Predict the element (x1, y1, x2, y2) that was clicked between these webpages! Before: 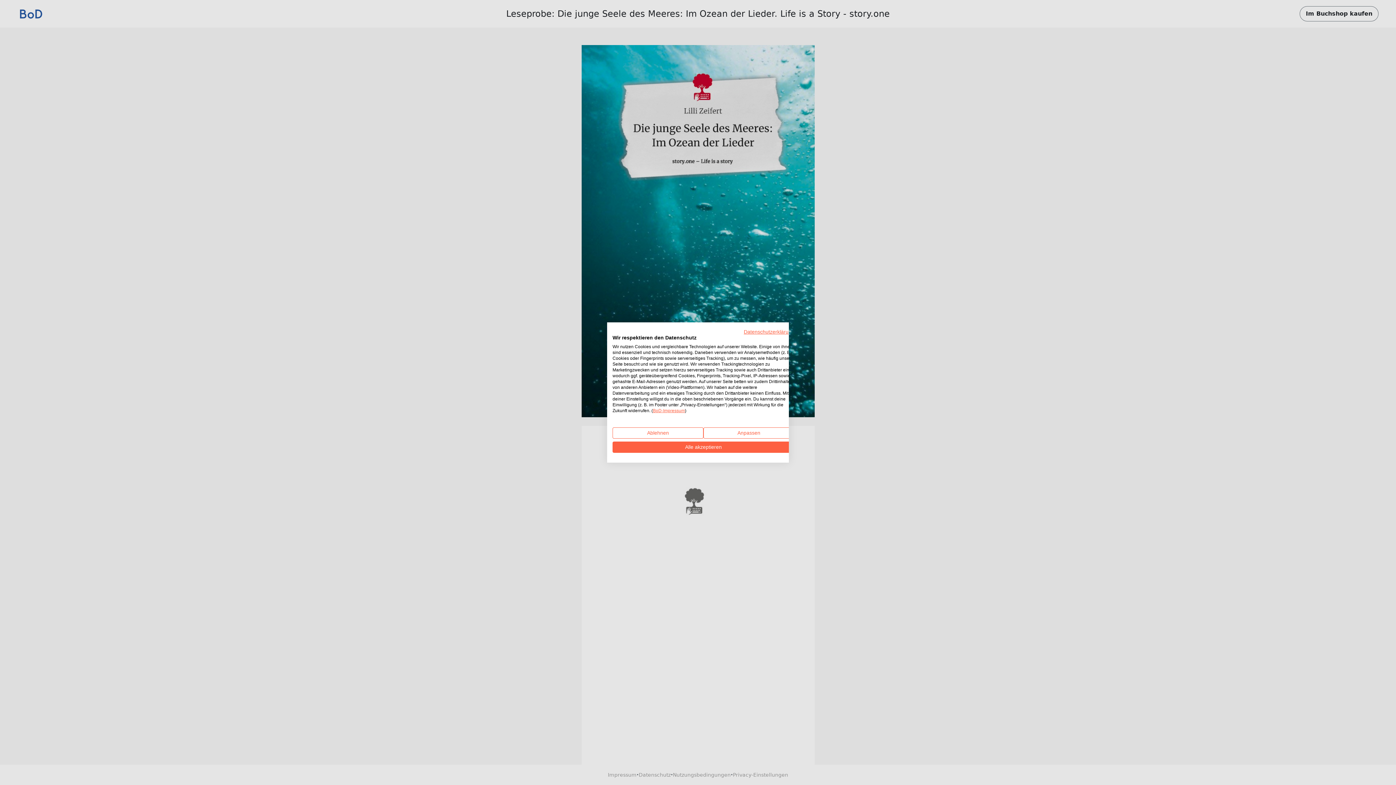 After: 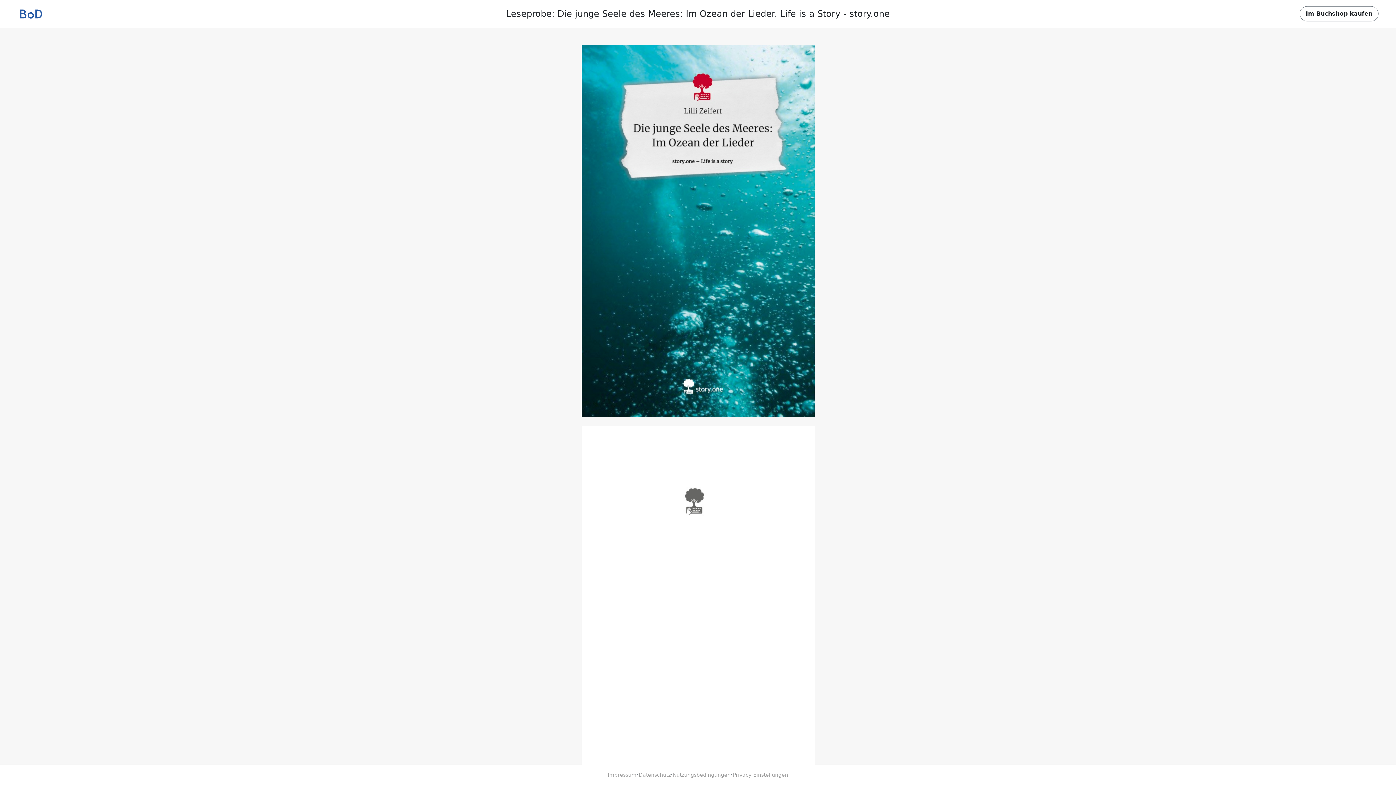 Action: label: Akzeptieren Sie alle cookies bbox: (612, 441, 794, 453)